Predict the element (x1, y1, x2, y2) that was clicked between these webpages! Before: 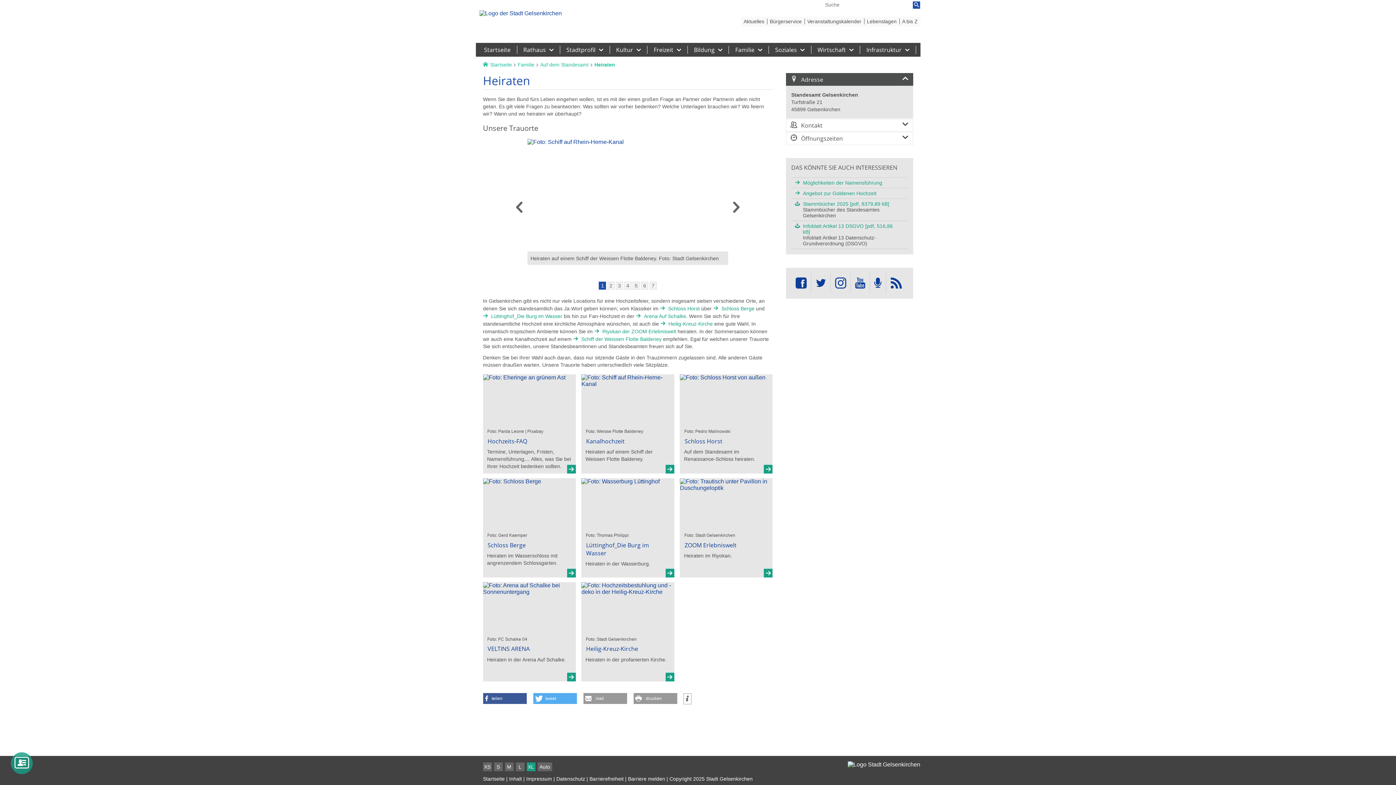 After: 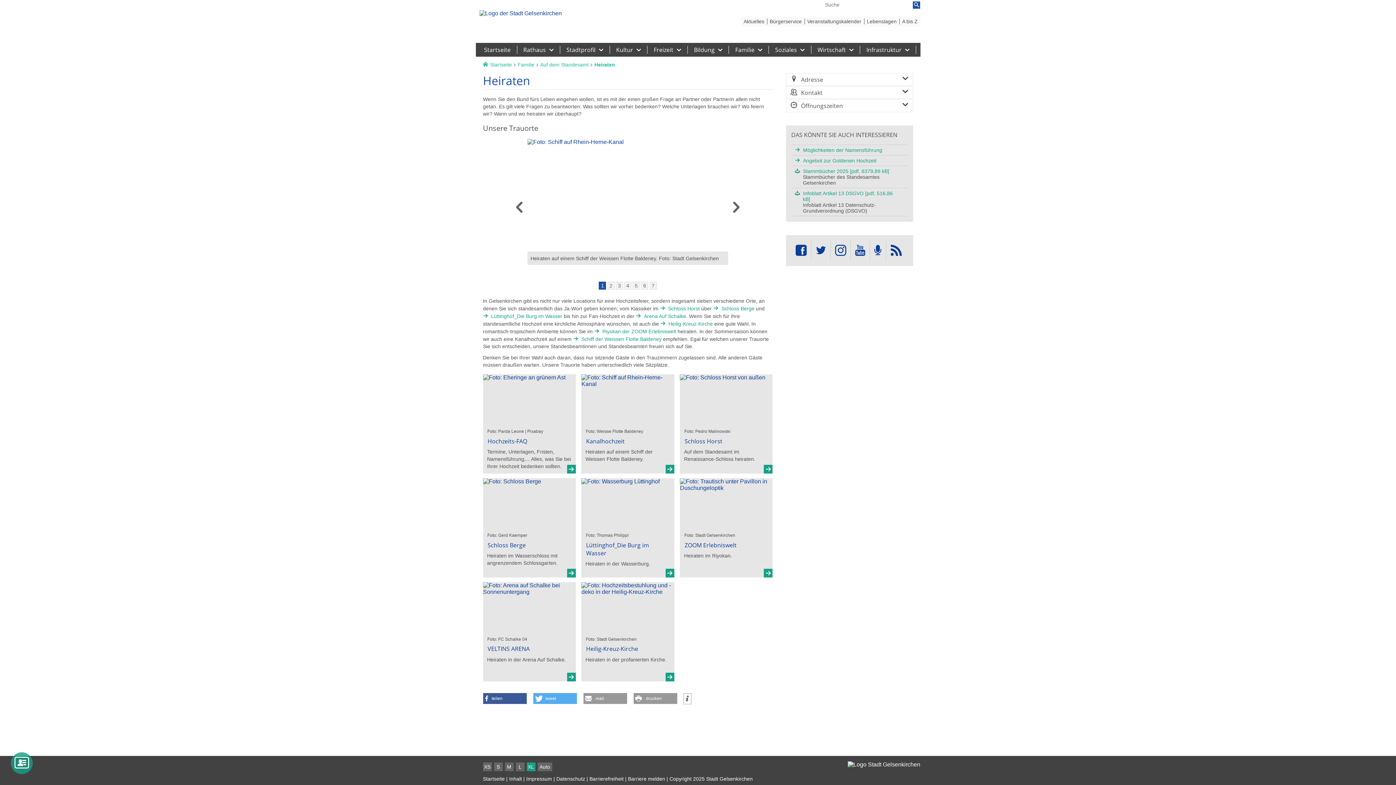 Action: bbox: (786, 73, 913, 85) label: Adresse